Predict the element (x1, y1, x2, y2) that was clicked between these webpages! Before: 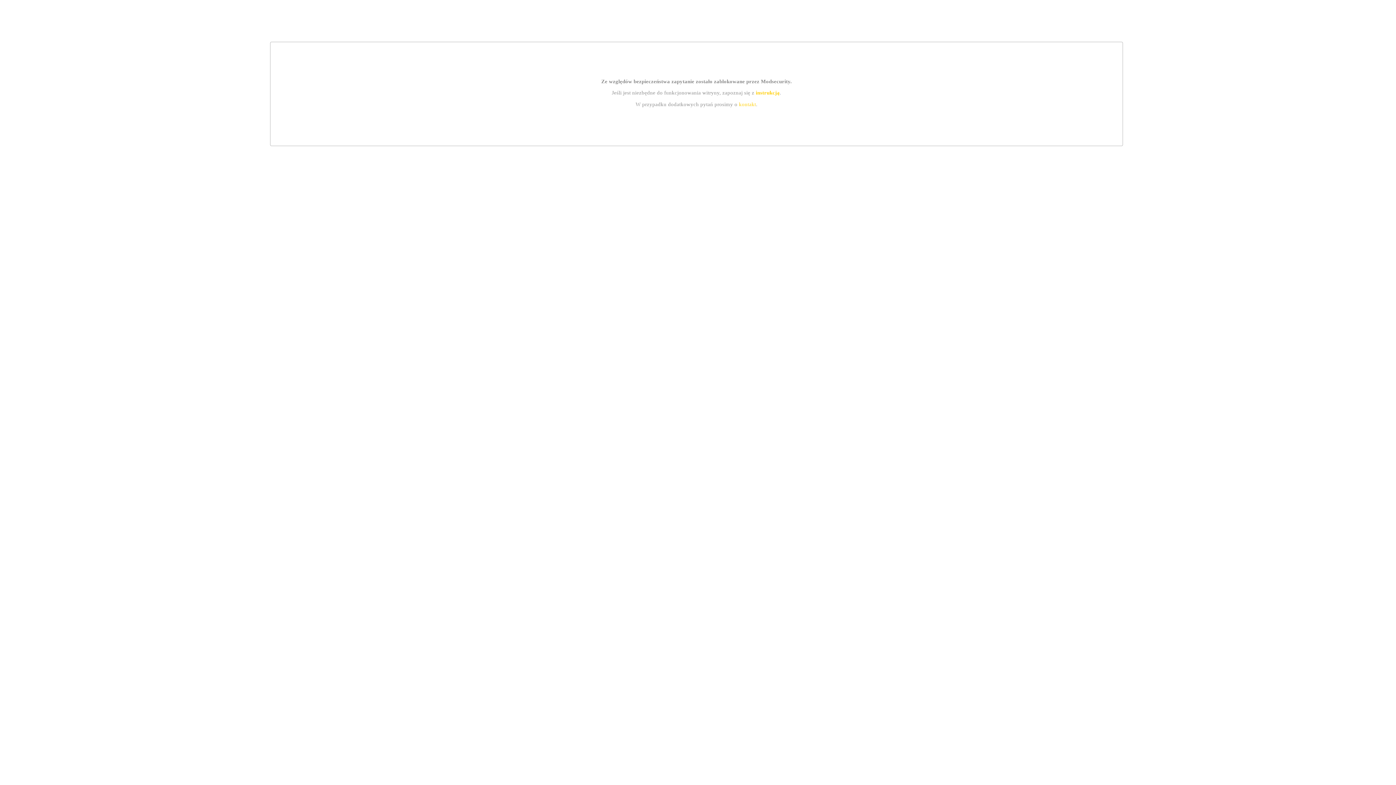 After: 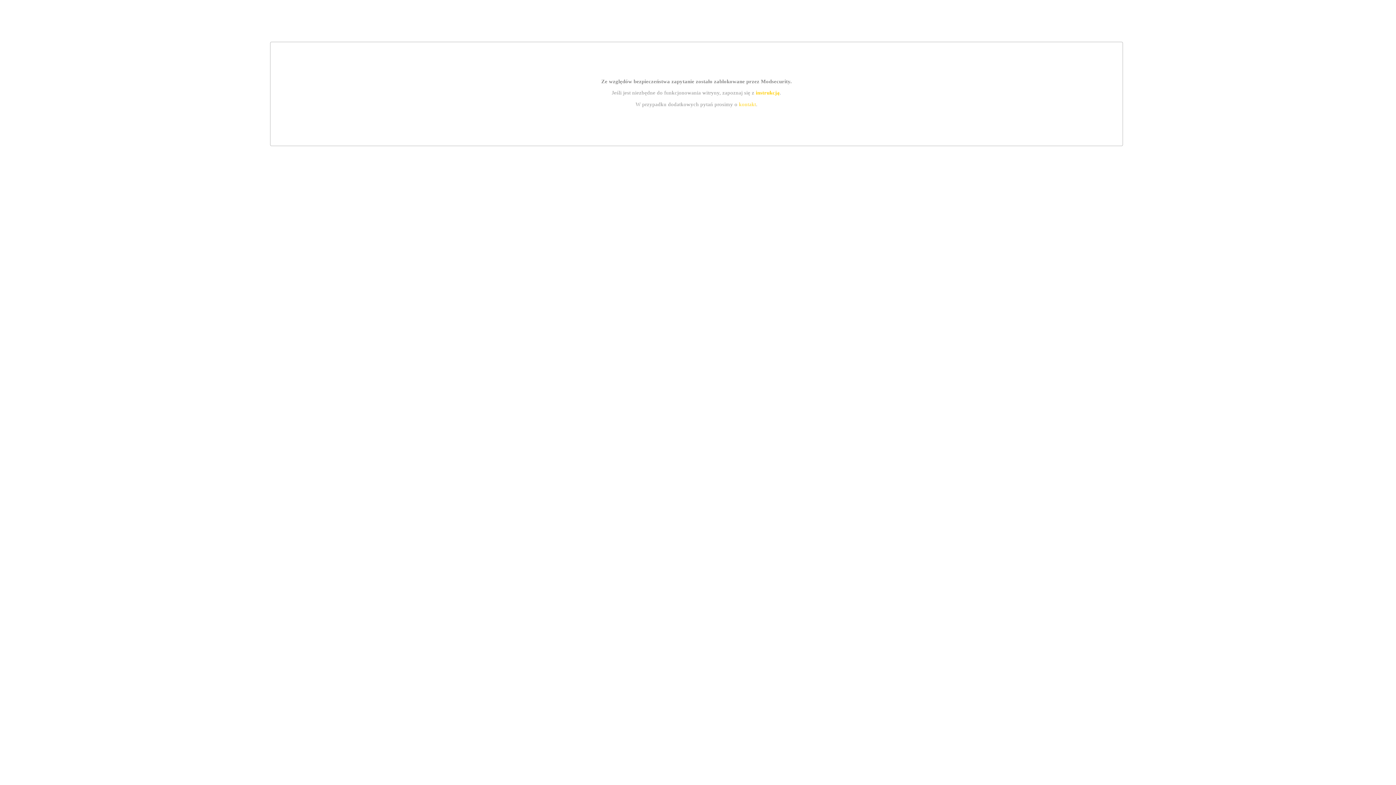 Action: label: kontakt bbox: (739, 101, 756, 107)